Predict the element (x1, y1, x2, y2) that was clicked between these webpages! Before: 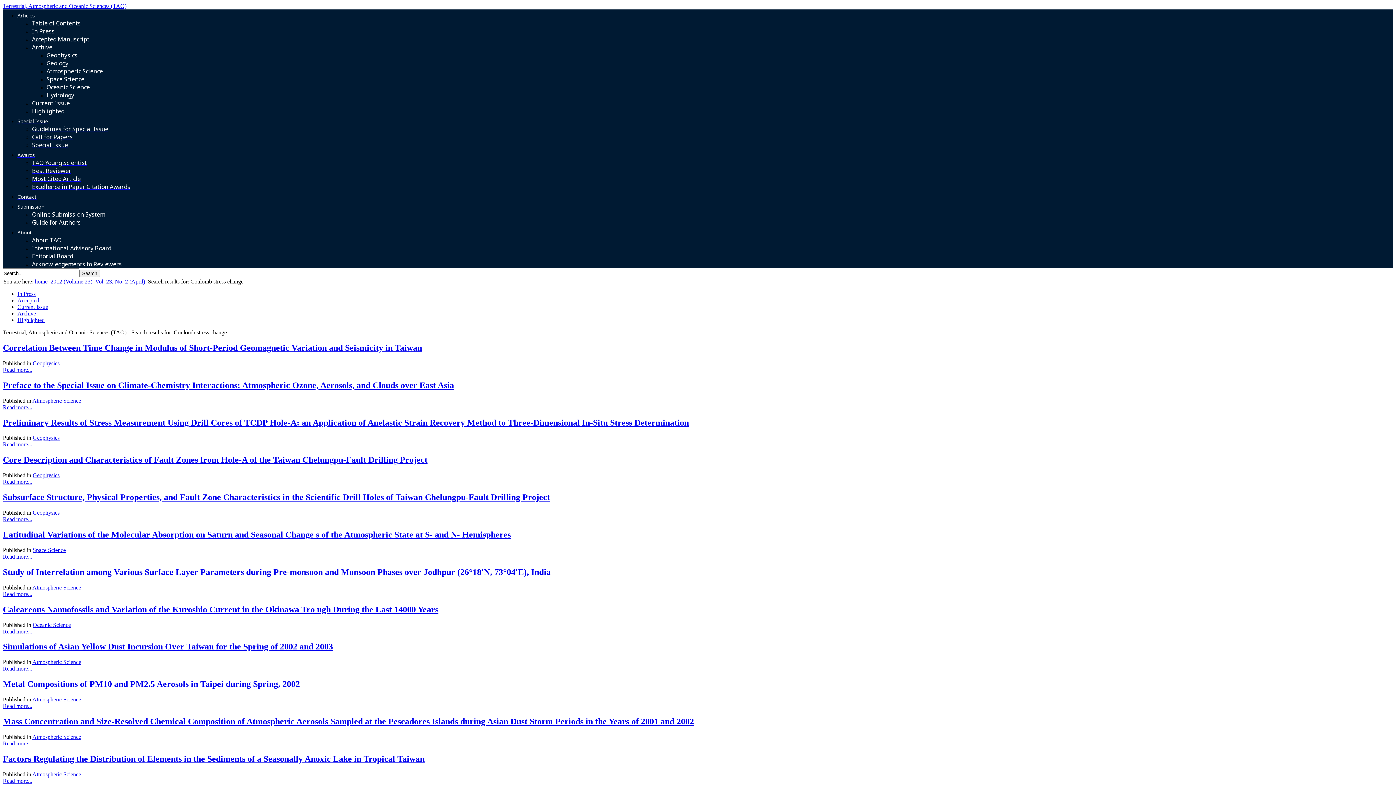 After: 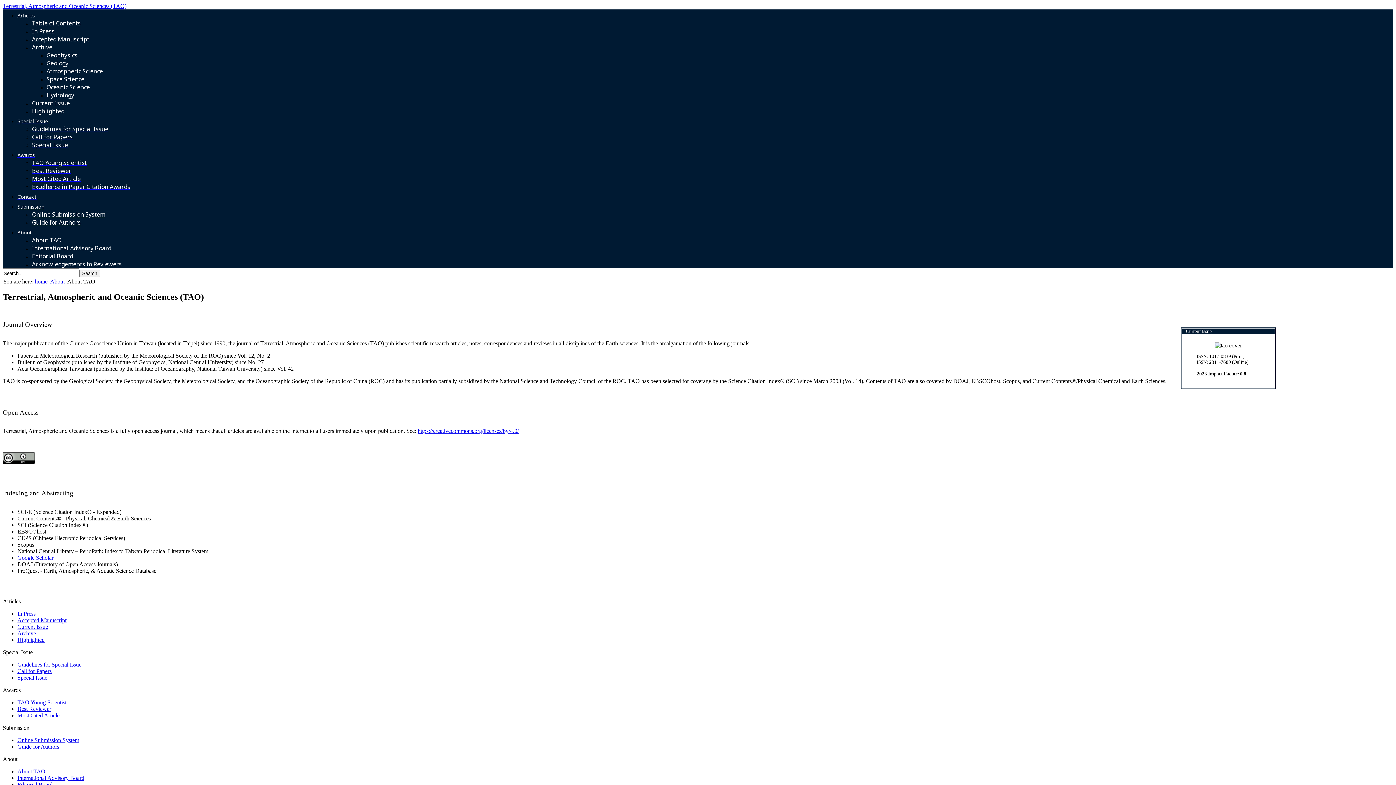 Action: label: About TAO bbox: (32, 236, 61, 244)